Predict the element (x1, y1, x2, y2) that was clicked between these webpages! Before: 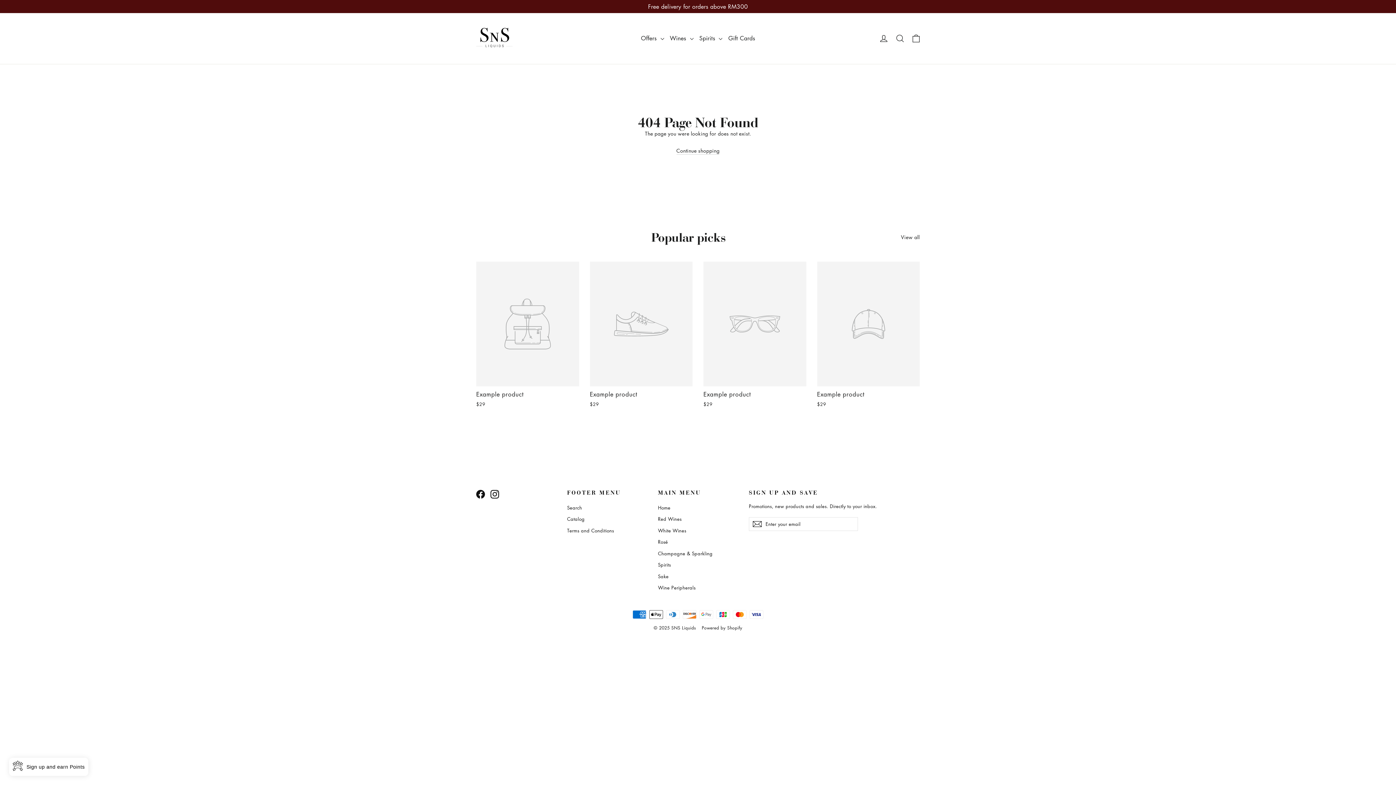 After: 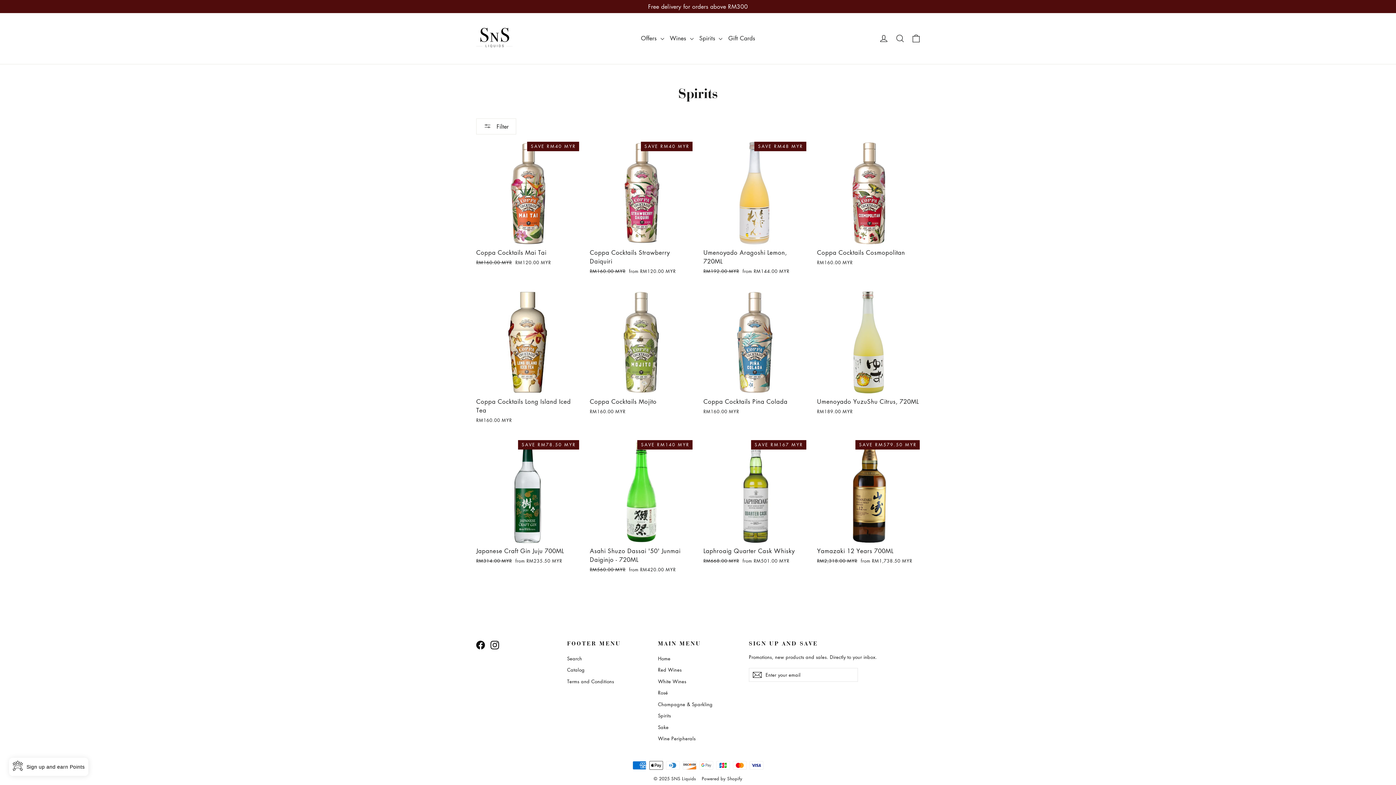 Action: label: Spirits  bbox: (696, 30, 725, 46)